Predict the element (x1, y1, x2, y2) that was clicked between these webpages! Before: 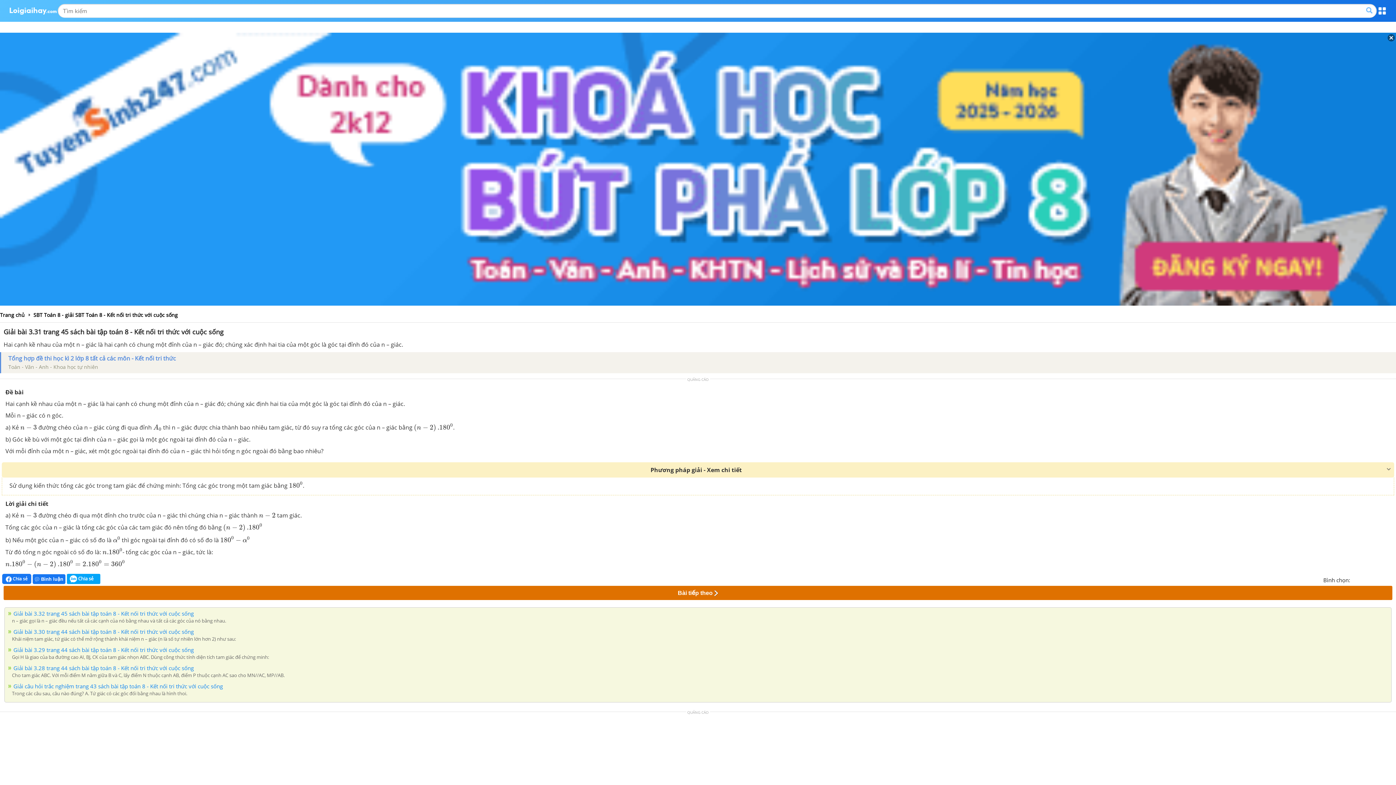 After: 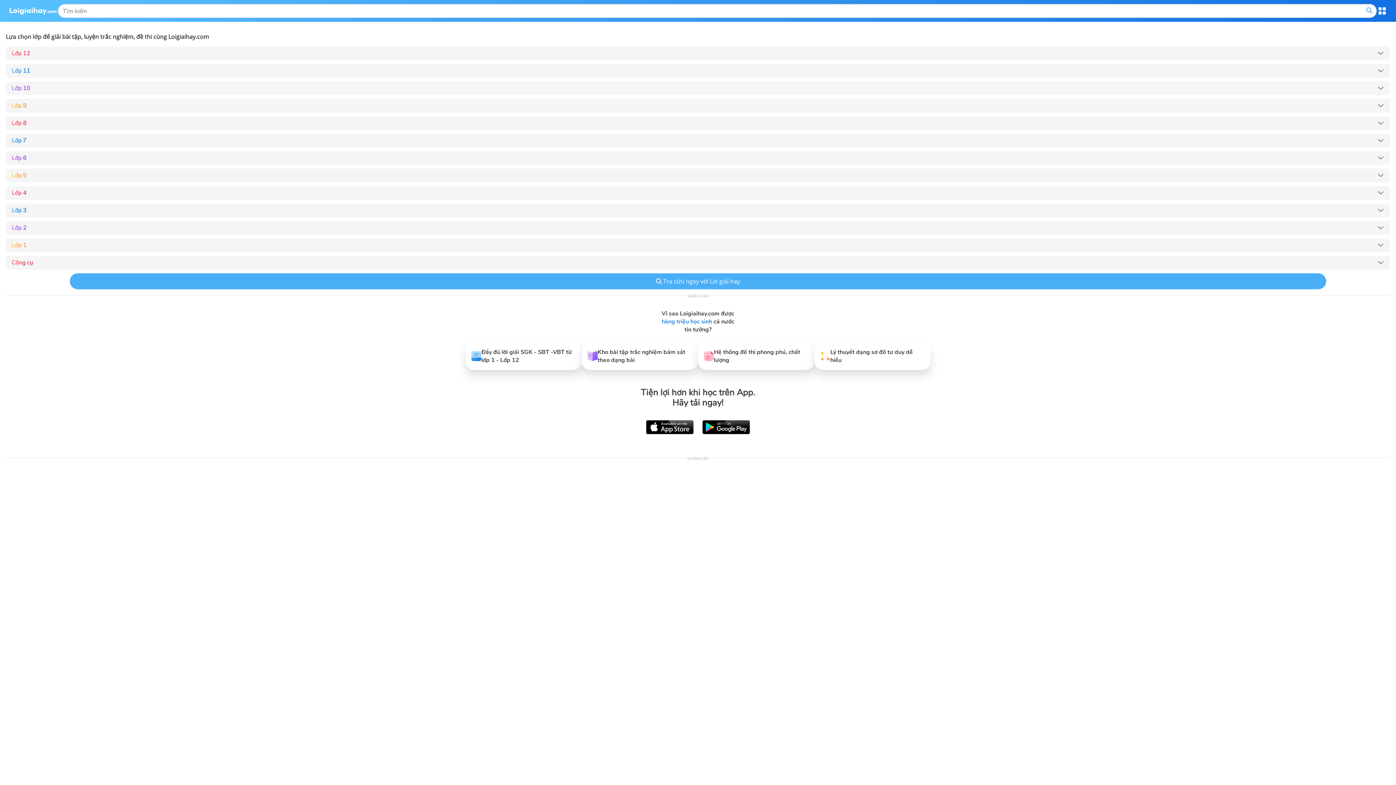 Action: bbox: (9, 7, 56, 14)